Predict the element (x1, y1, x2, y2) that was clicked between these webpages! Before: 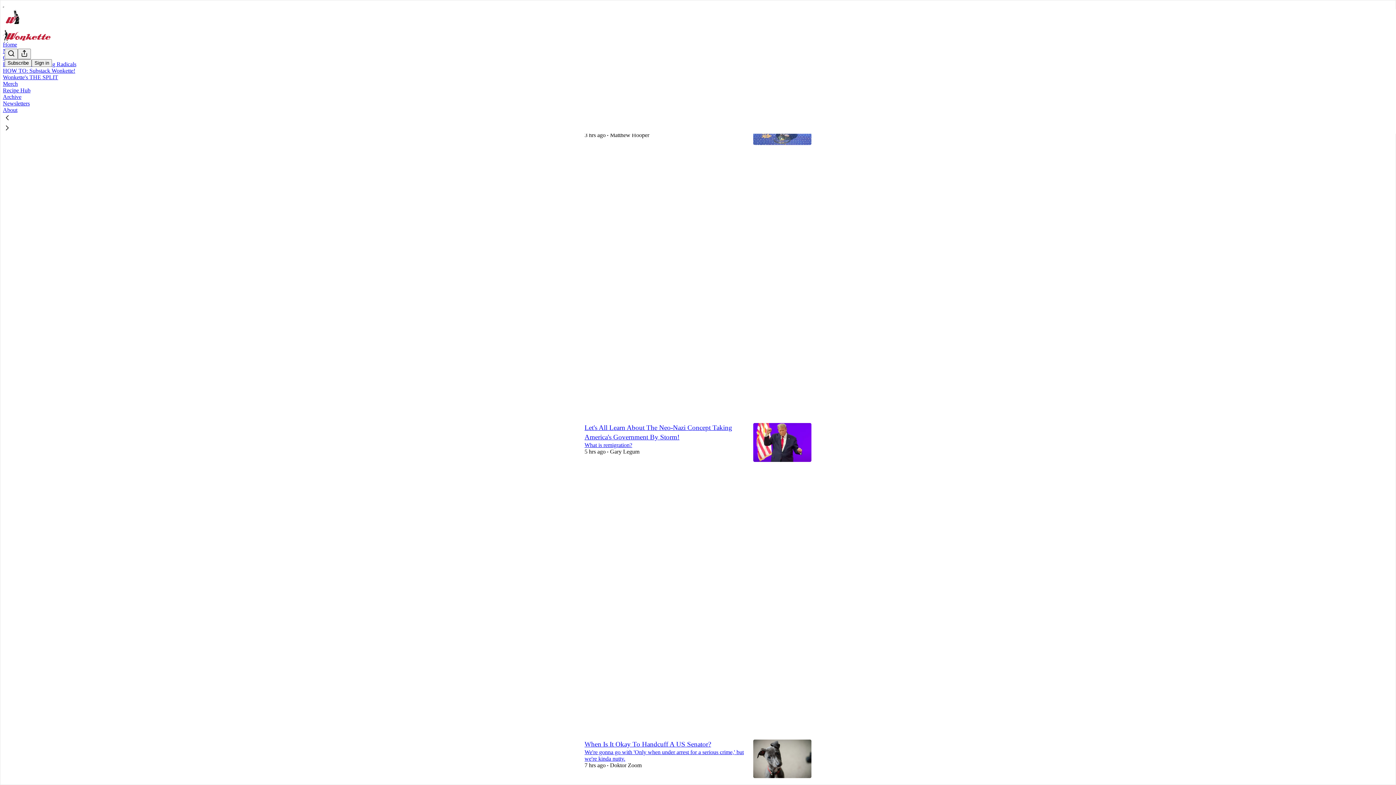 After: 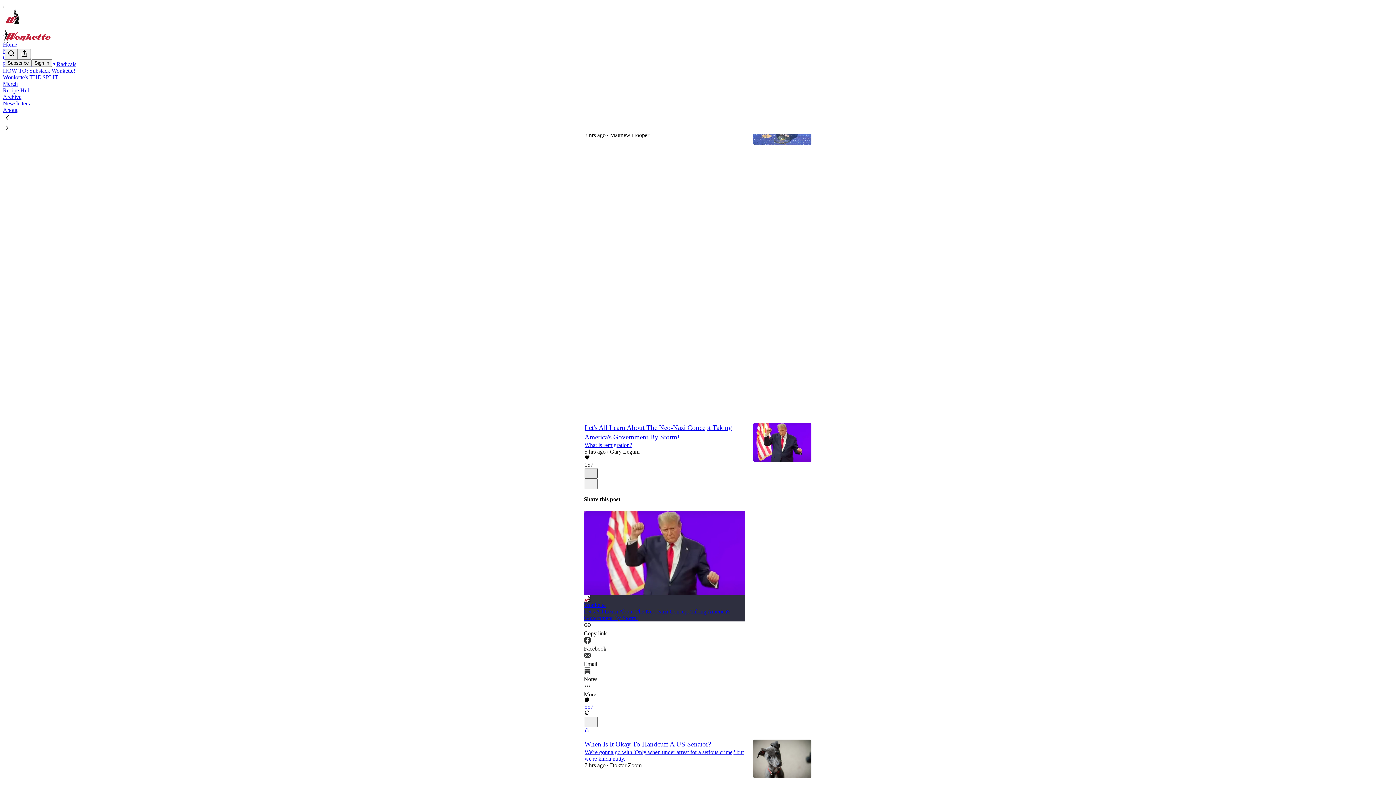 Action: bbox: (584, 468, 597, 478) label: X